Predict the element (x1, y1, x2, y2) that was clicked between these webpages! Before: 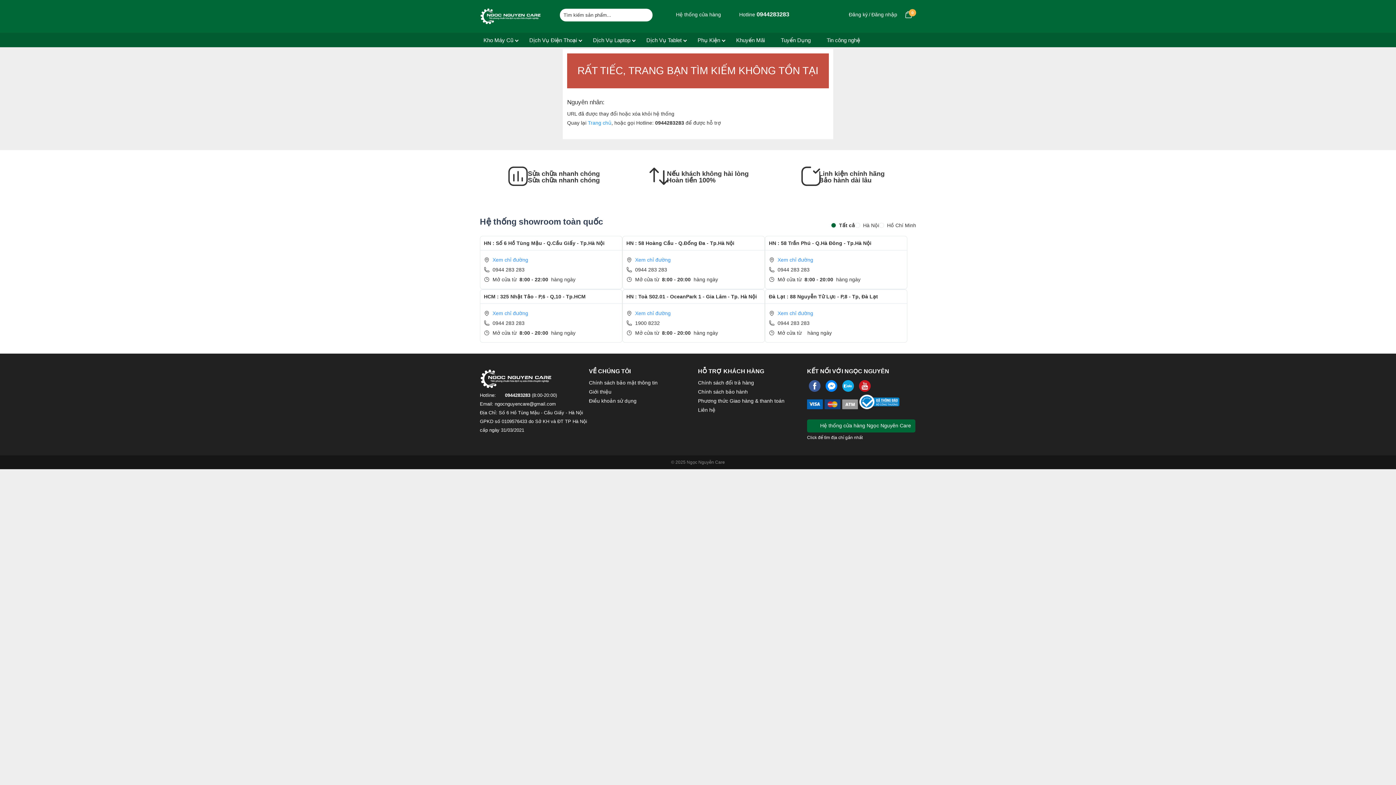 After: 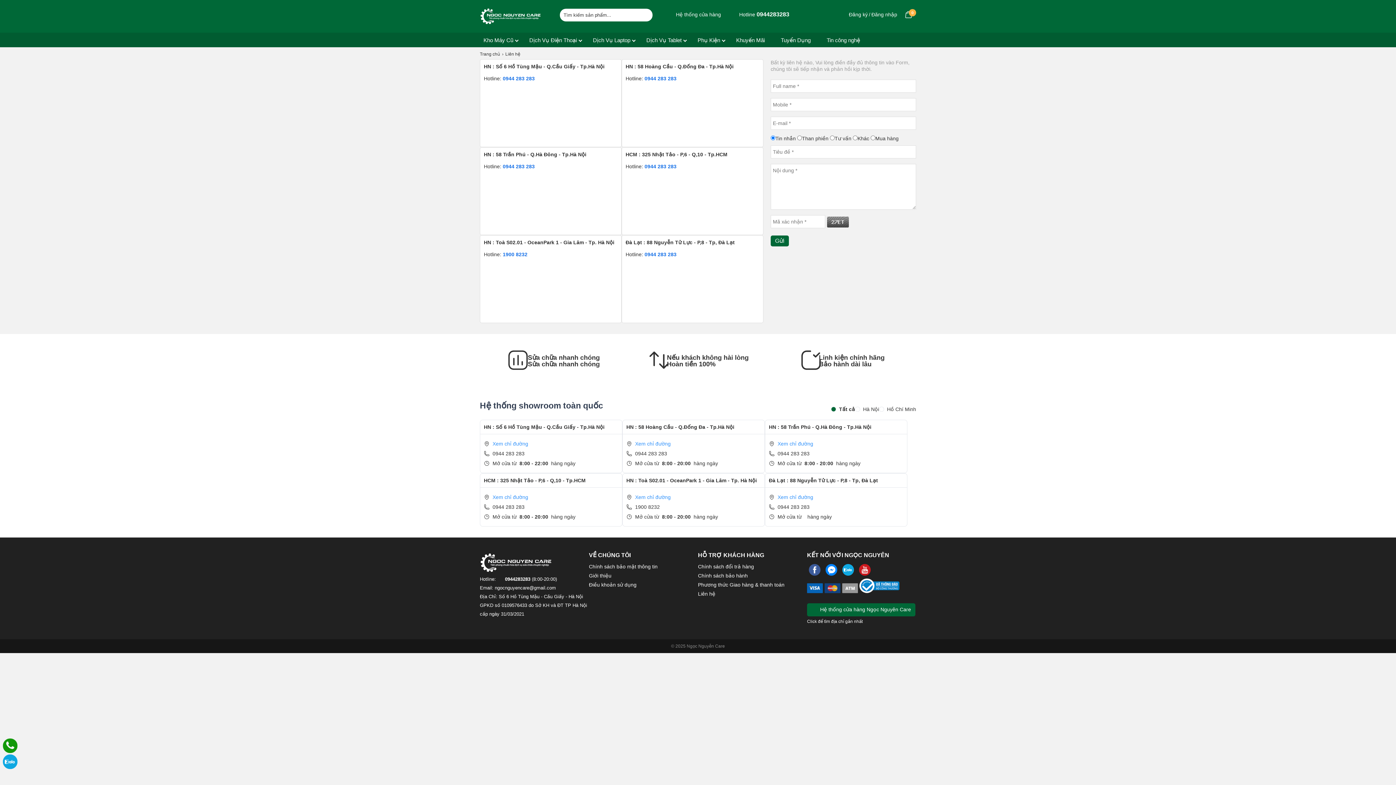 Action: label: Liên hệ bbox: (698, 405, 715, 413)